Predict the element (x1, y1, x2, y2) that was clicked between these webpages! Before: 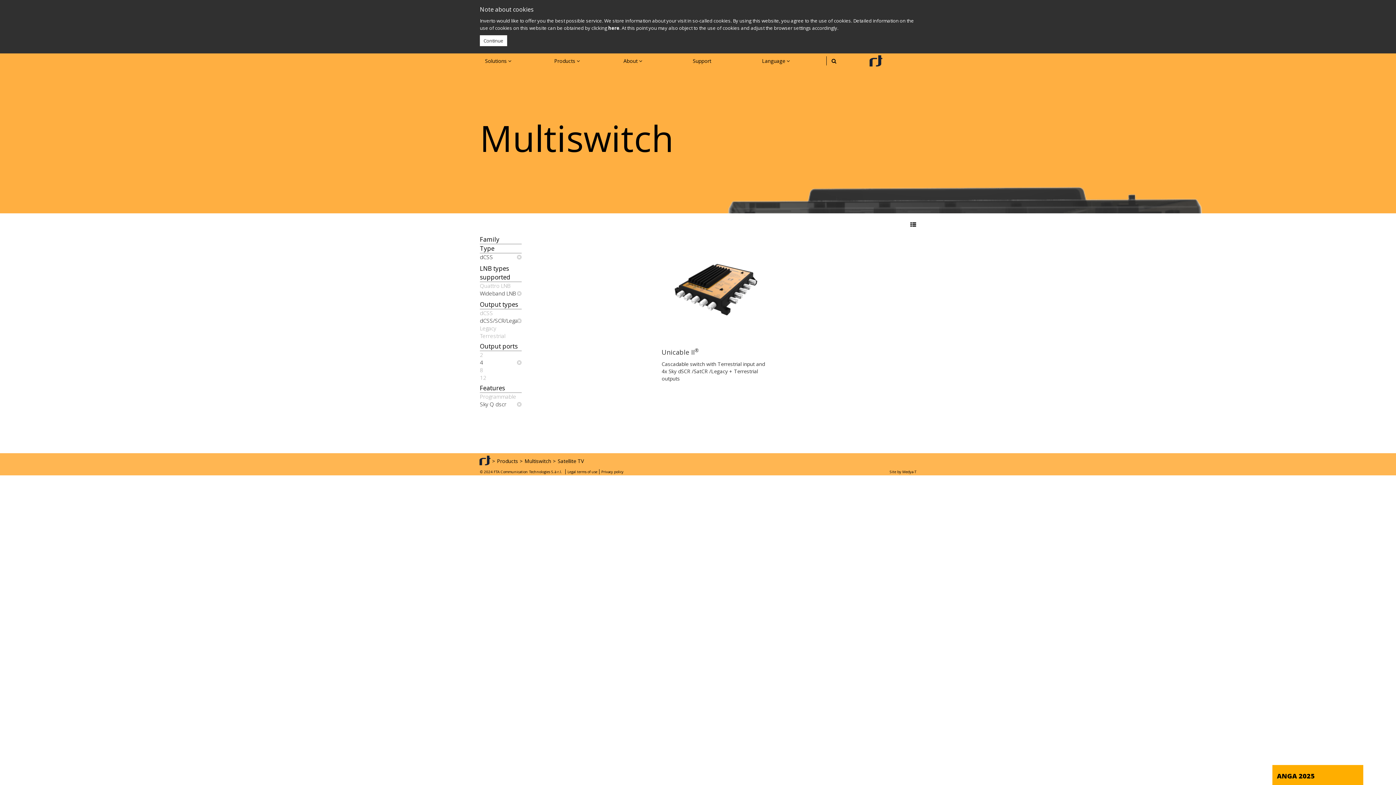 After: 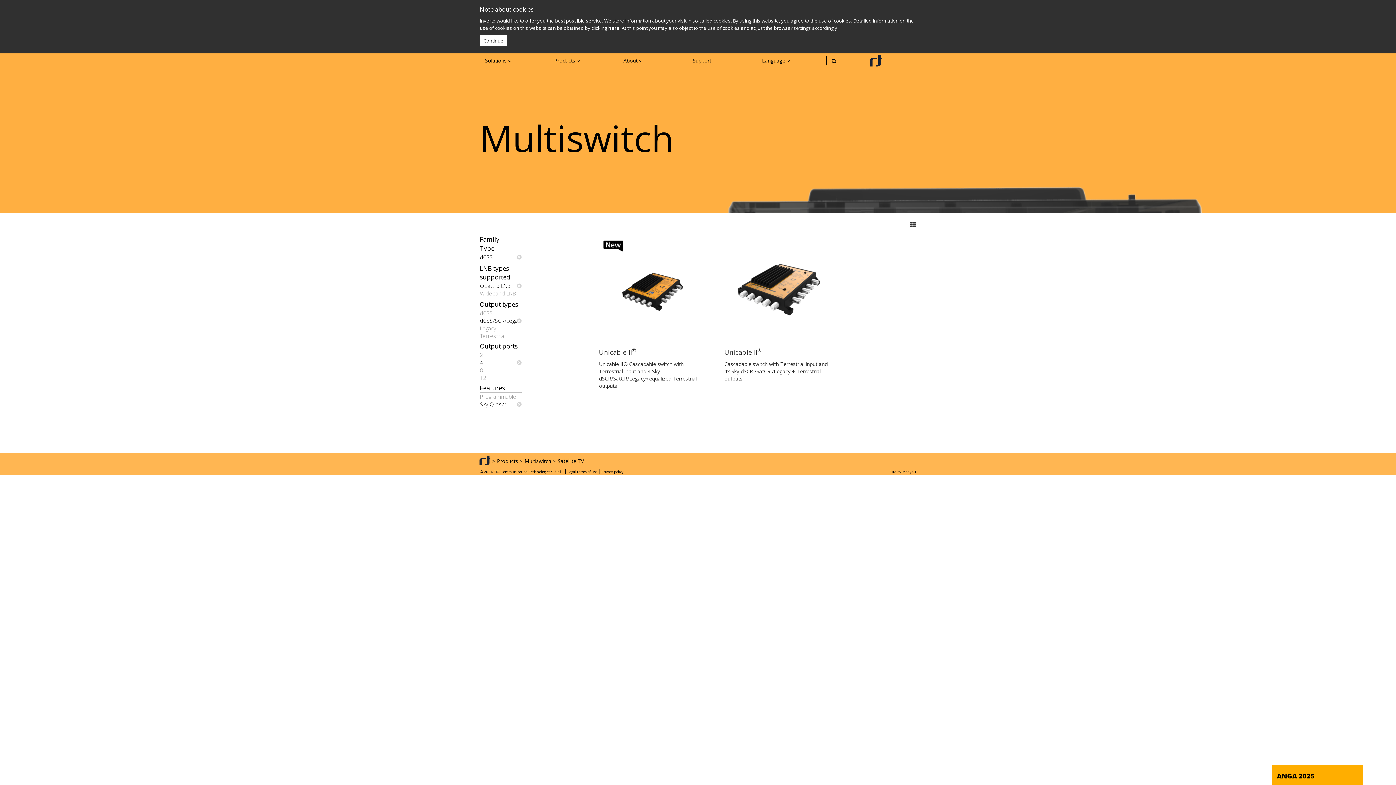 Action: label: Quattro LNB bbox: (480, 282, 521, 289)